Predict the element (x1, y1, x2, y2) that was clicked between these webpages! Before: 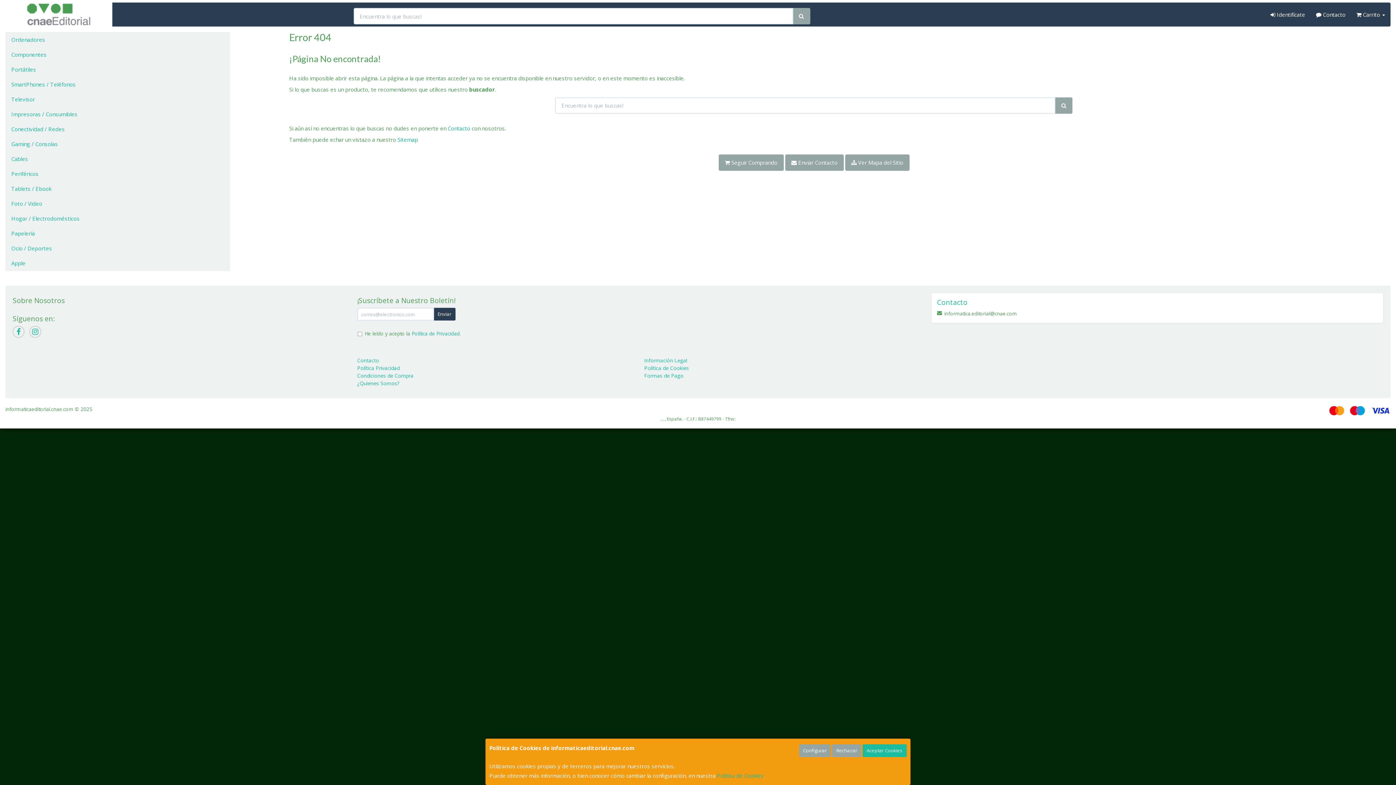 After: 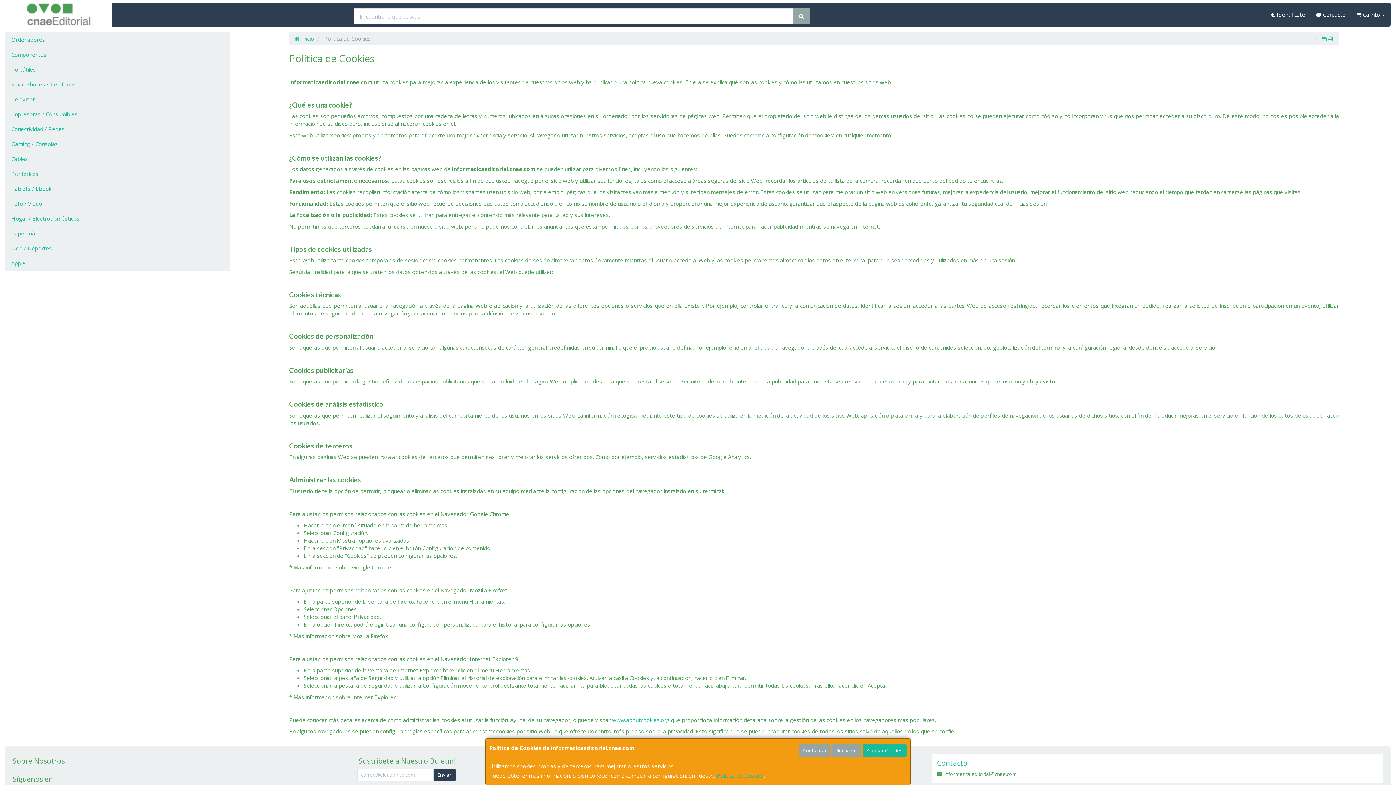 Action: bbox: (644, 364, 689, 371) label: Política de Cookies